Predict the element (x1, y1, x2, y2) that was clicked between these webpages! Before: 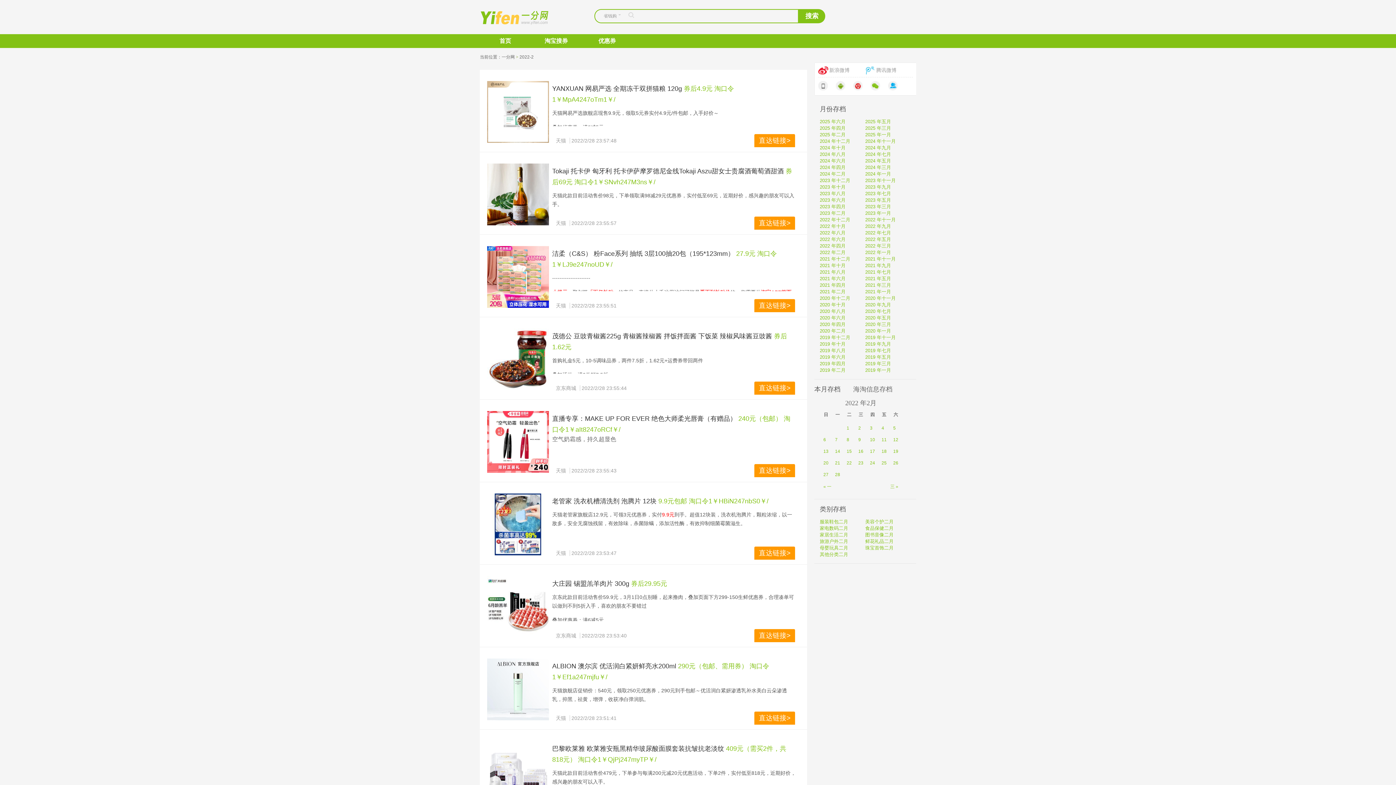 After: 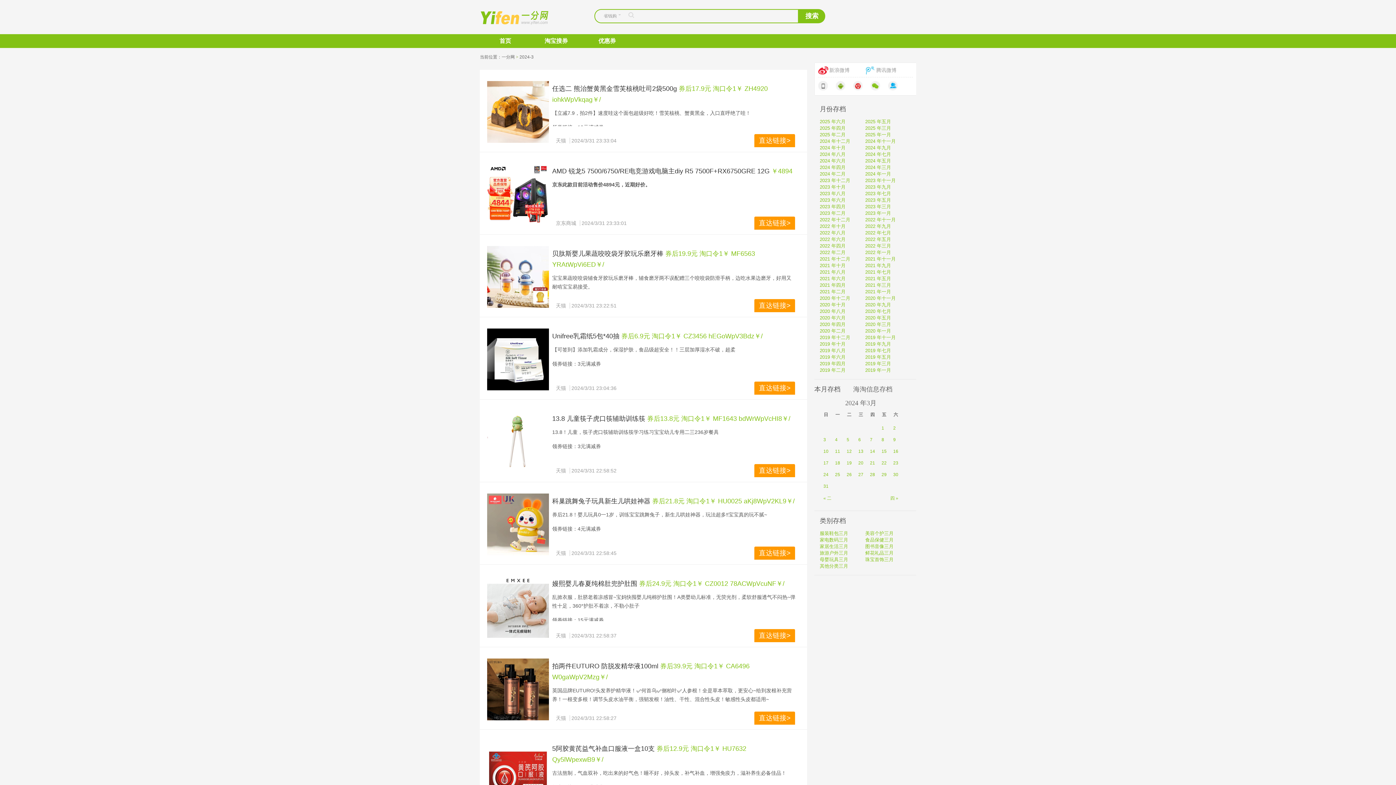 Action: label: 2024 年三月 bbox: (865, 164, 891, 170)